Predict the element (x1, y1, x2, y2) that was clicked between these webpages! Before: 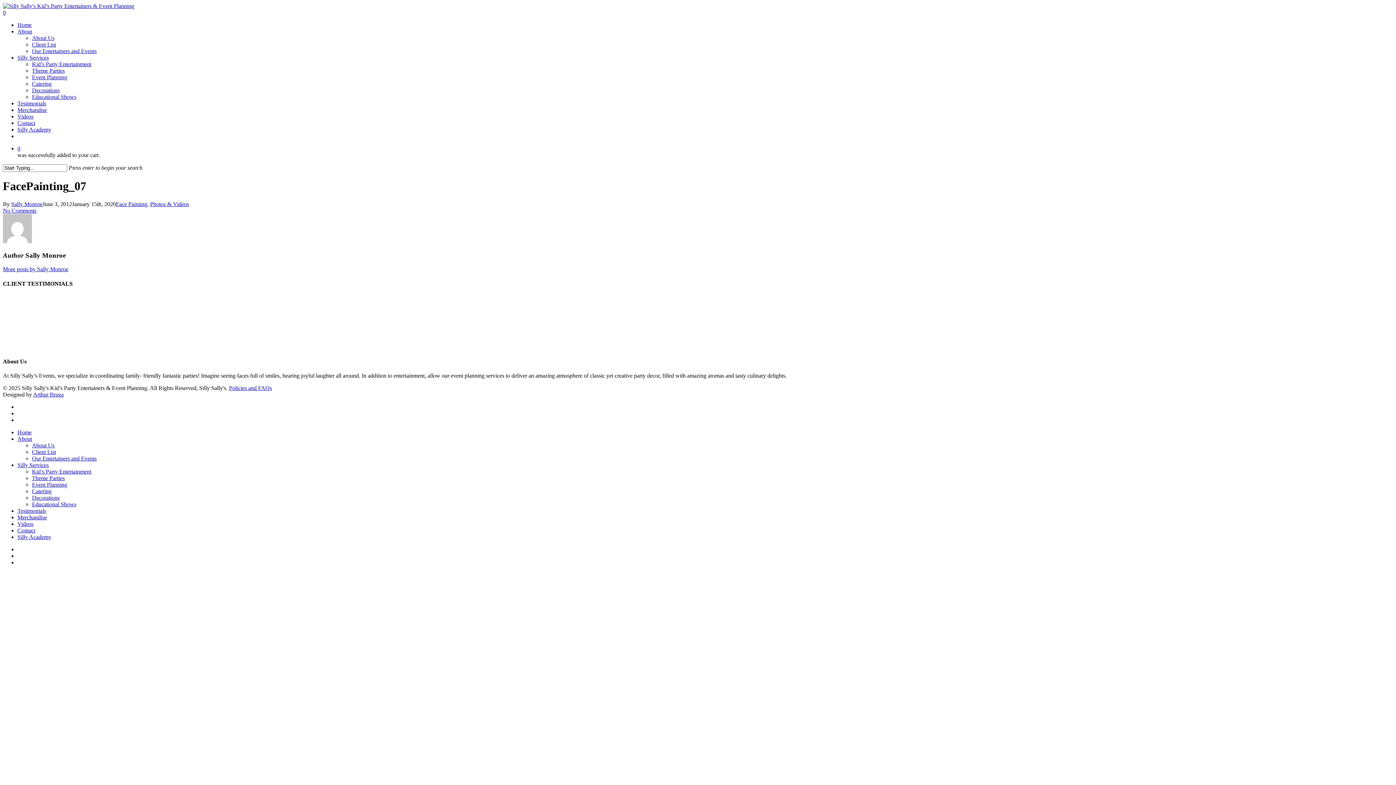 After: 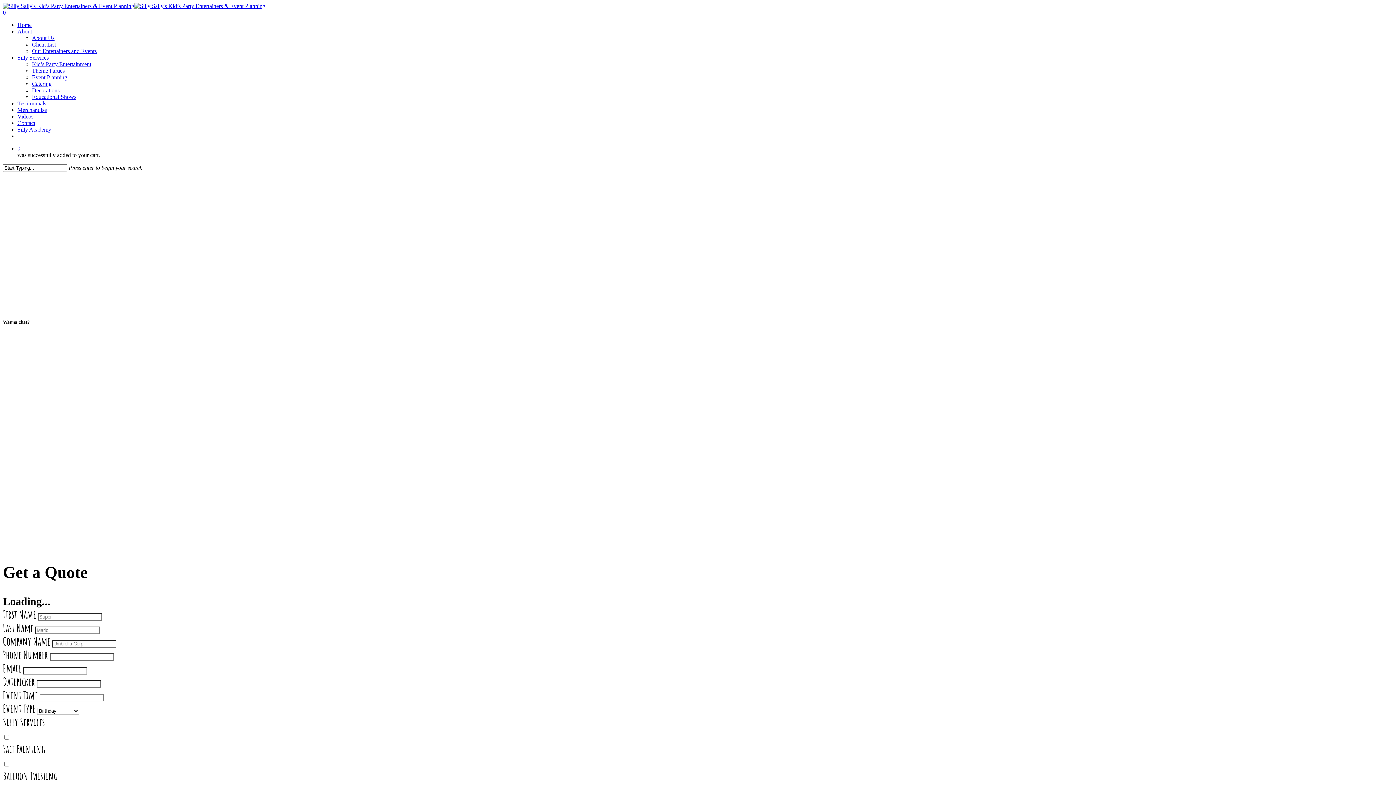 Action: bbox: (17, 527, 35, 533) label: Contact